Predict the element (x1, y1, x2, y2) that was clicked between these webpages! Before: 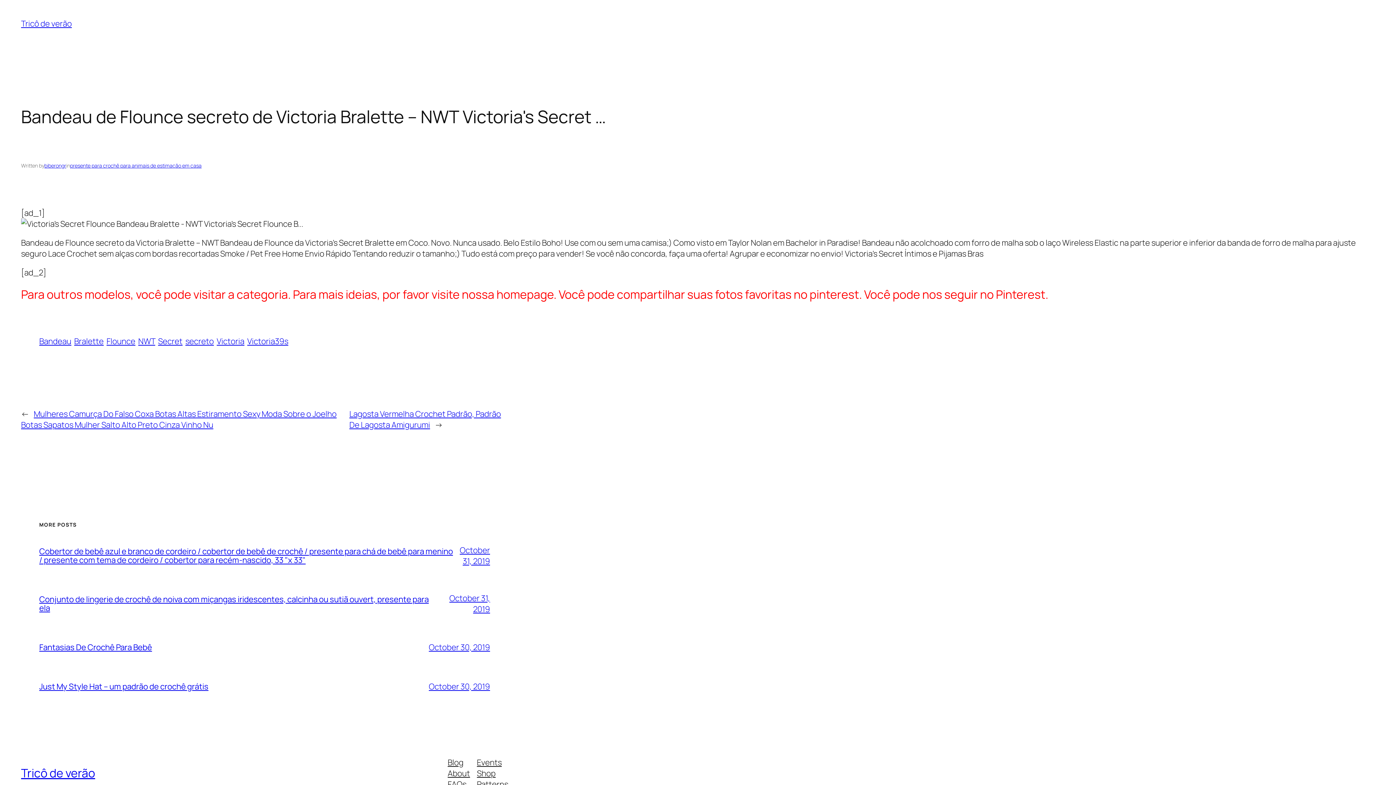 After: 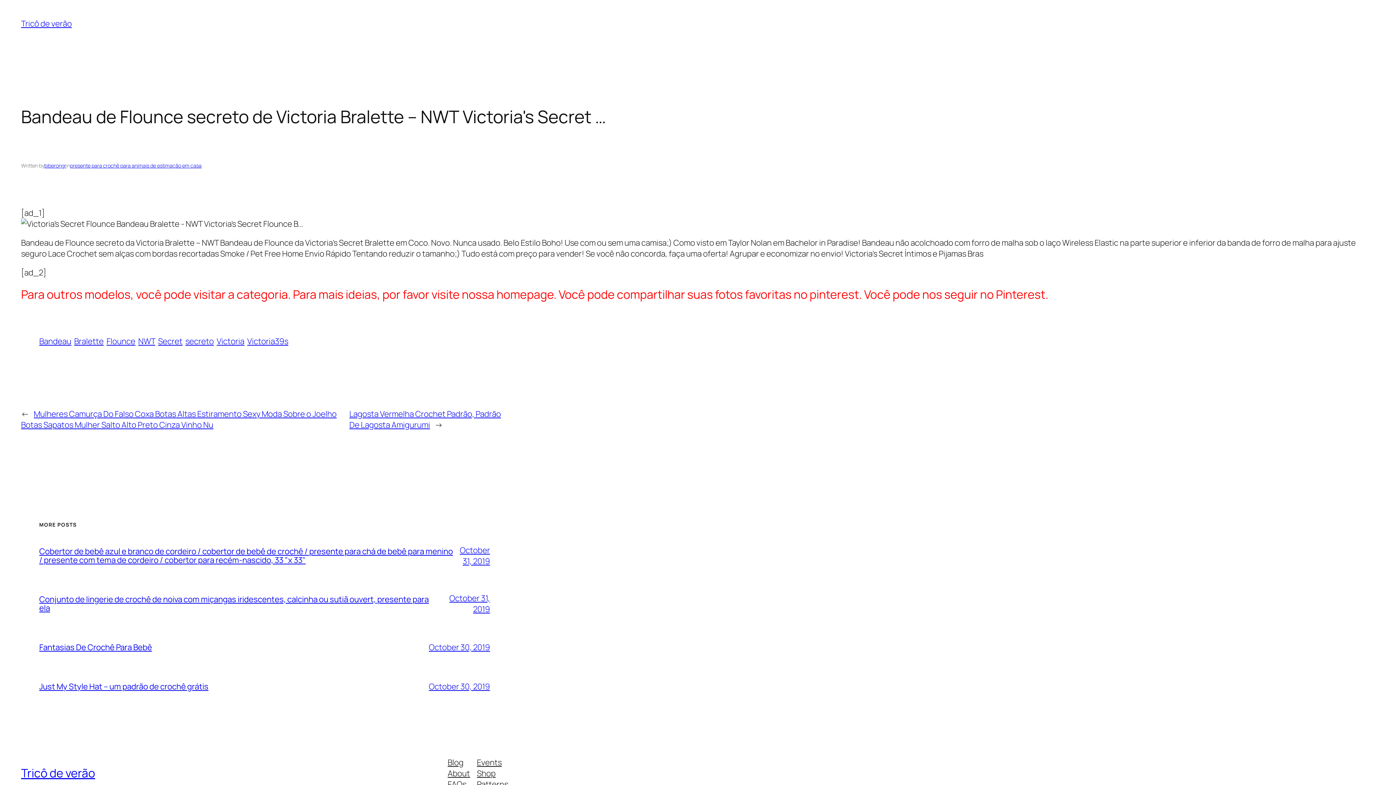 Action: bbox: (447, 757, 463, 768) label: Blog